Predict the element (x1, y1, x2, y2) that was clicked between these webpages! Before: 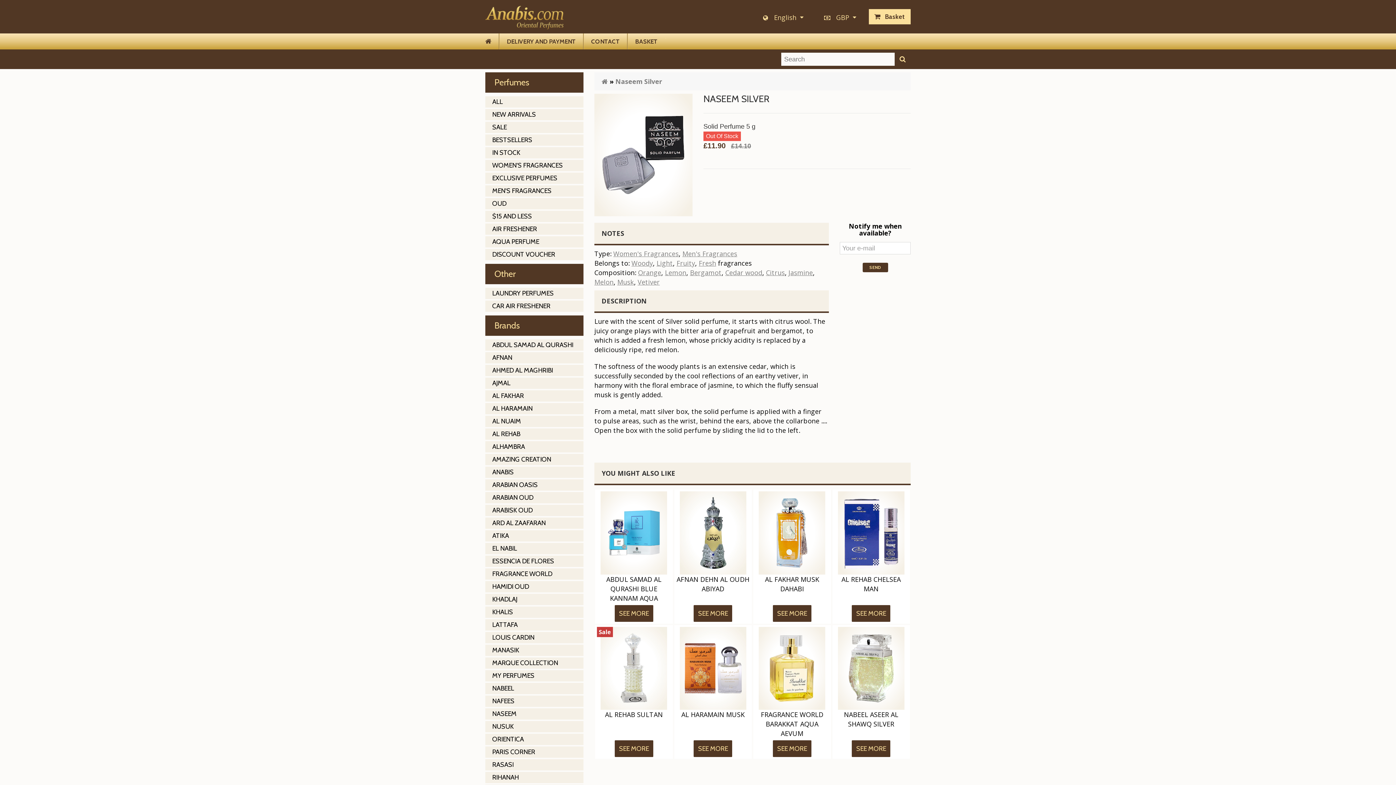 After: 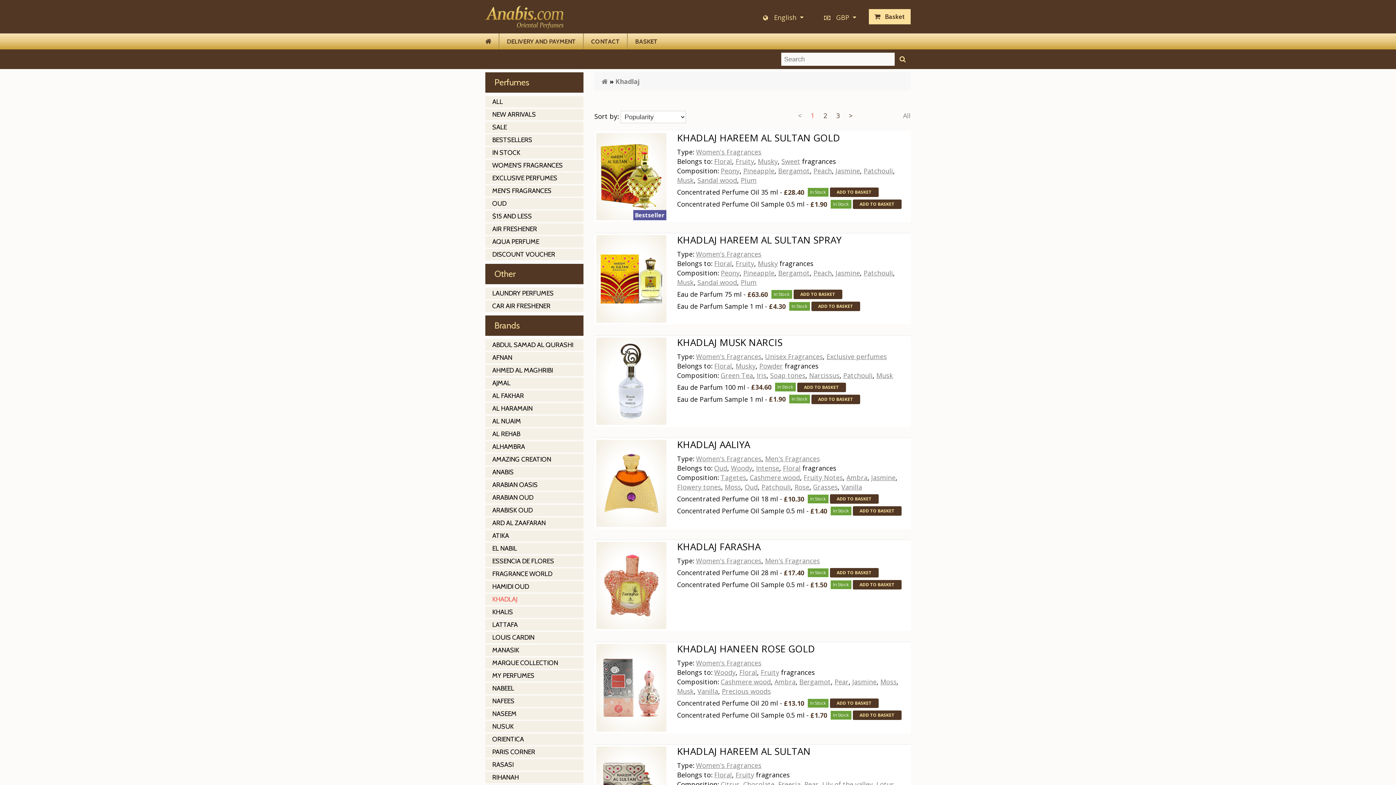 Action: bbox: (492, 594, 576, 605) label: KHADLAJ